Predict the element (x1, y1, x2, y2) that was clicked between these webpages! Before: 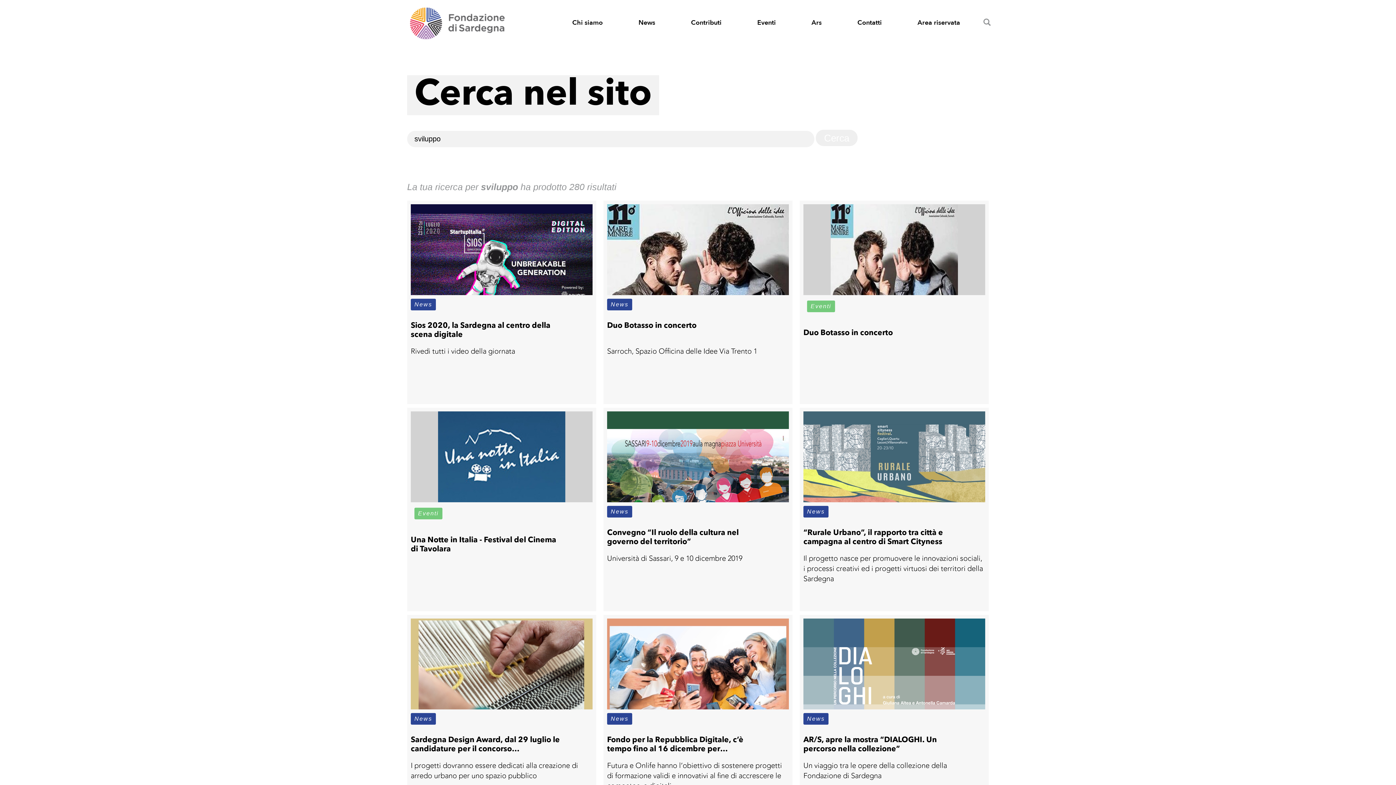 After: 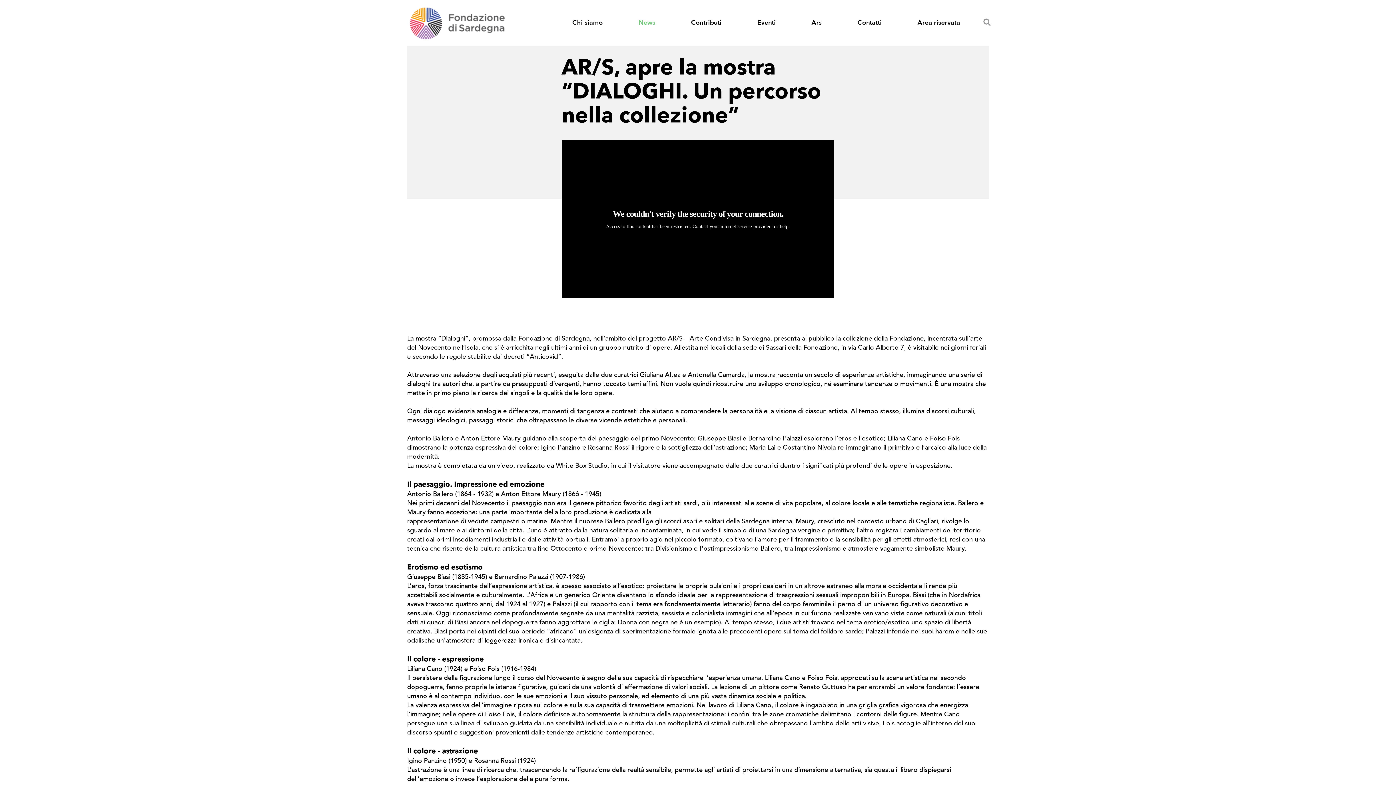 Action: bbox: (803, 736, 985, 754) label: AR/S, apre la mostra “DIALOGHI. Un percorso nella collezione”